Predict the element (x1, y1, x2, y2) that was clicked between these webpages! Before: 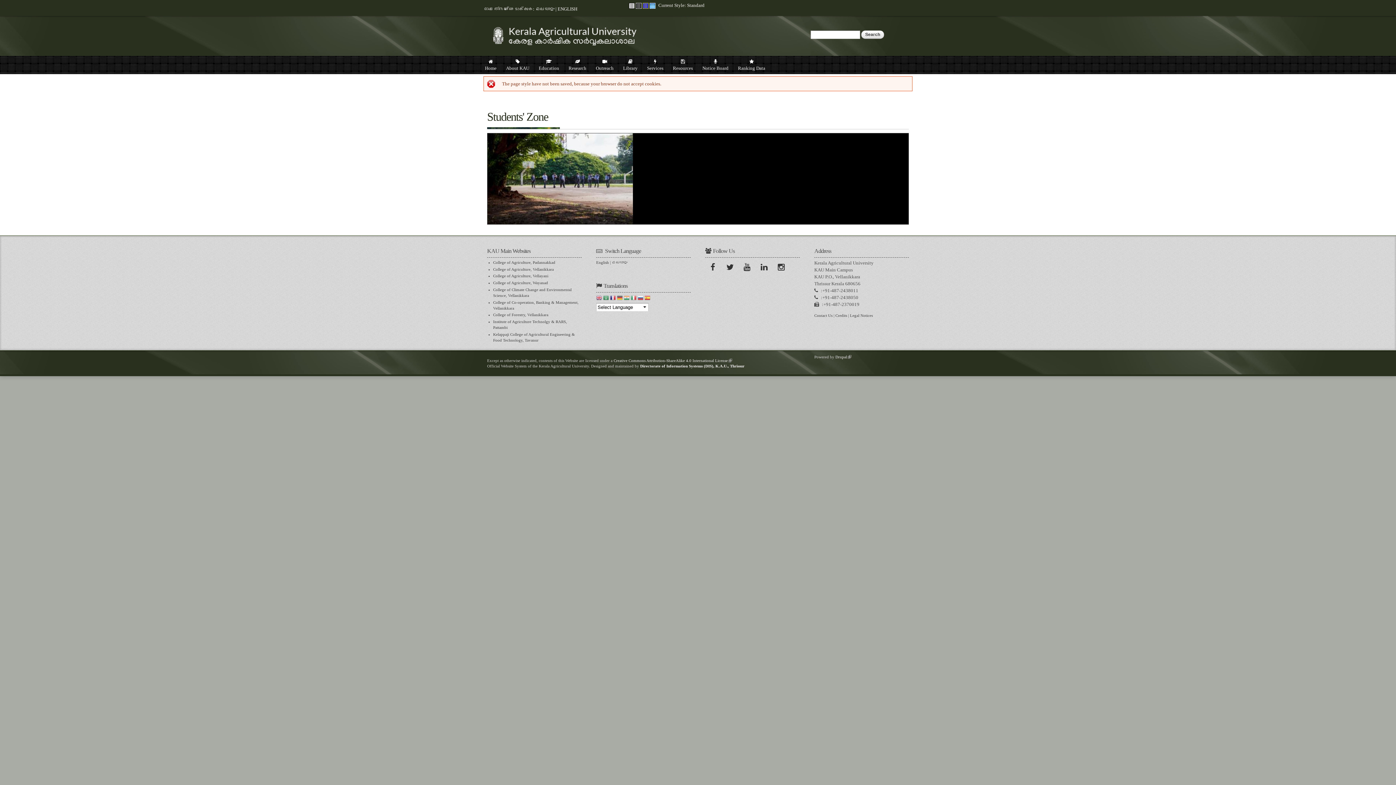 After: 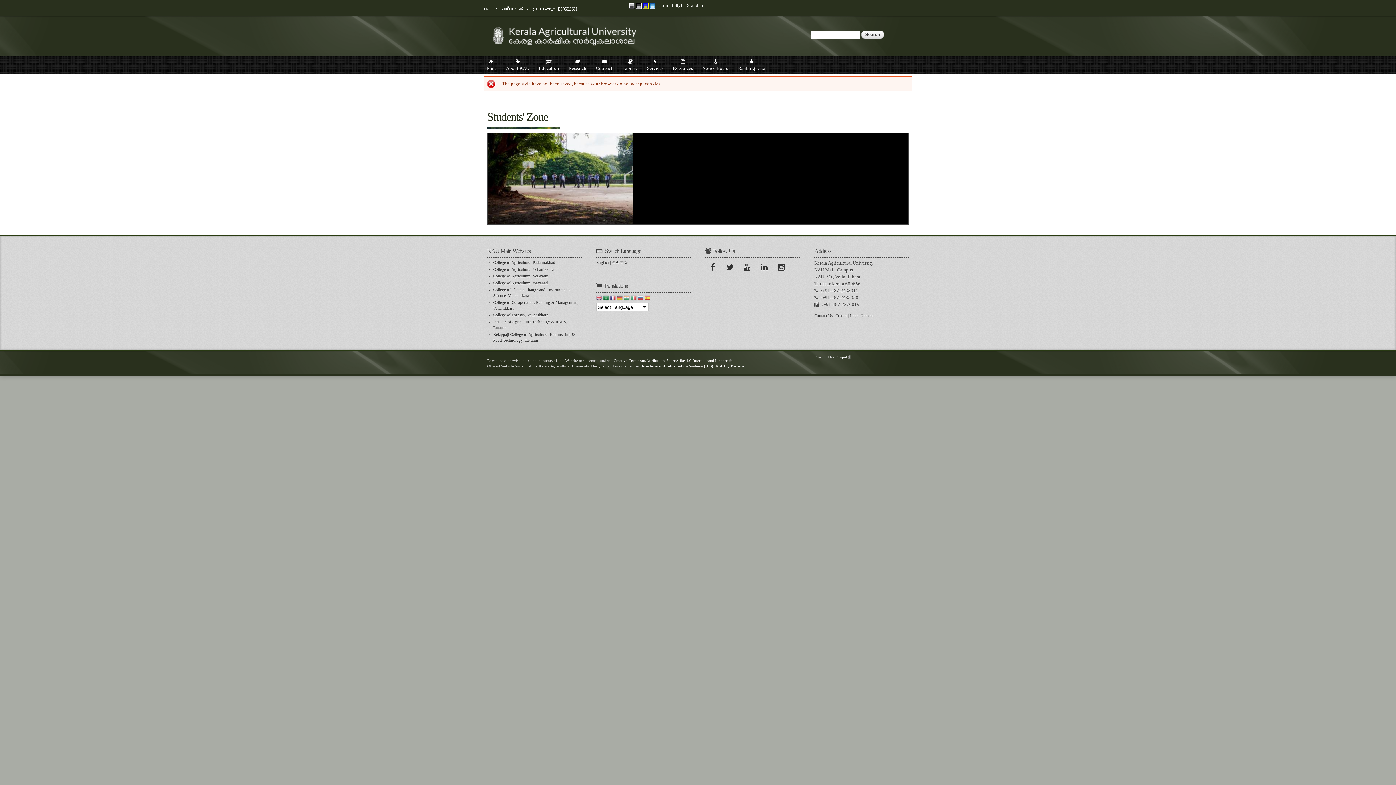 Action: bbox: (603, 295, 609, 302)